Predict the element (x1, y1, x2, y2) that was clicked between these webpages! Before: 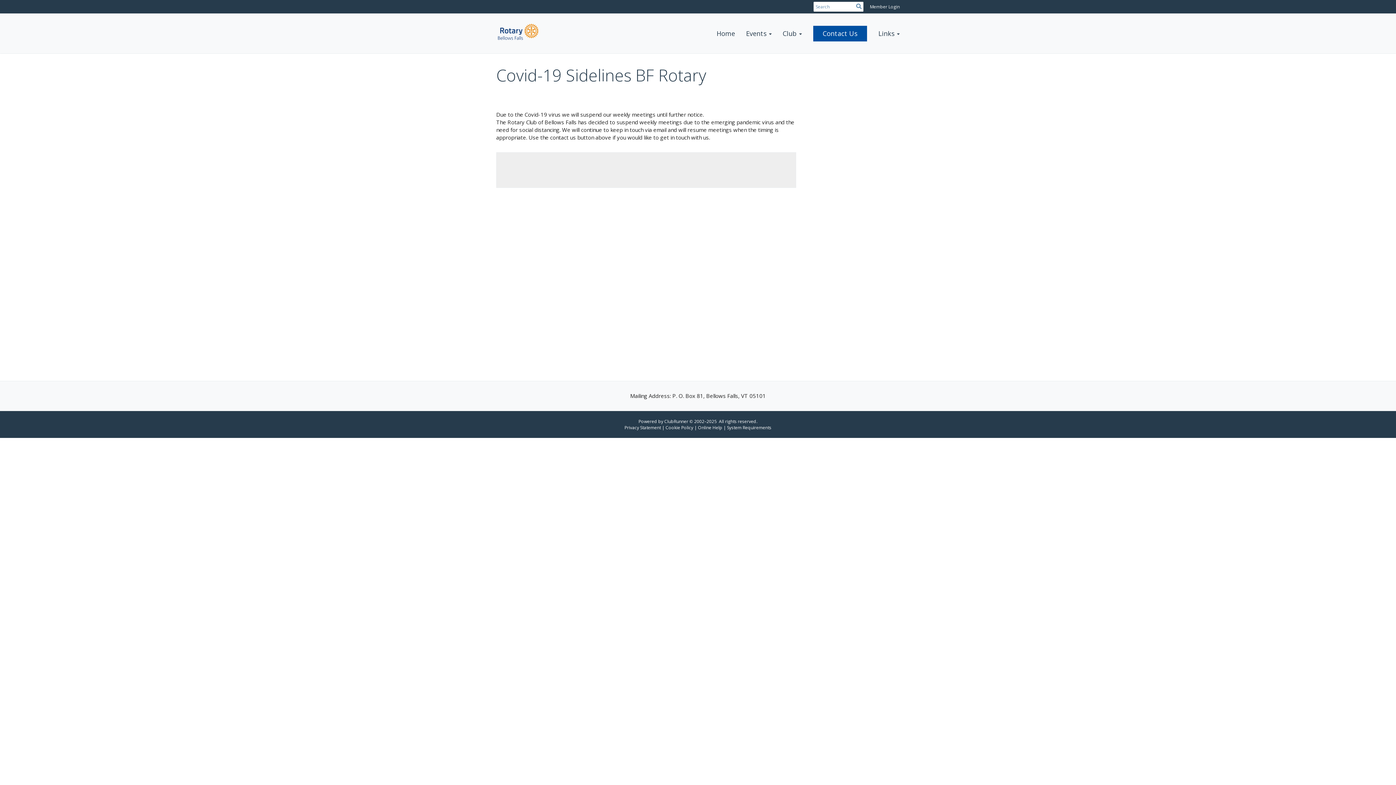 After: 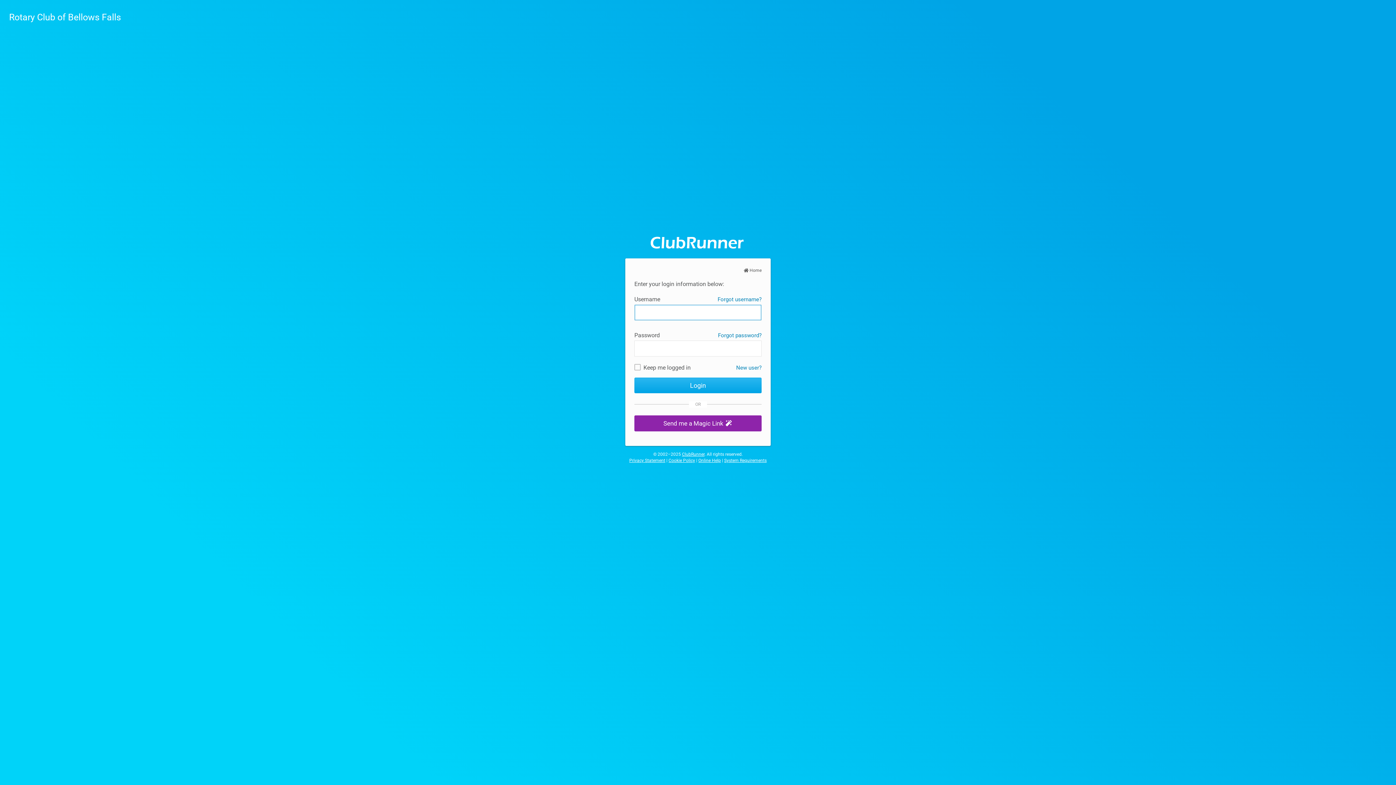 Action: label: Member Login bbox: (870, 3, 900, 9)